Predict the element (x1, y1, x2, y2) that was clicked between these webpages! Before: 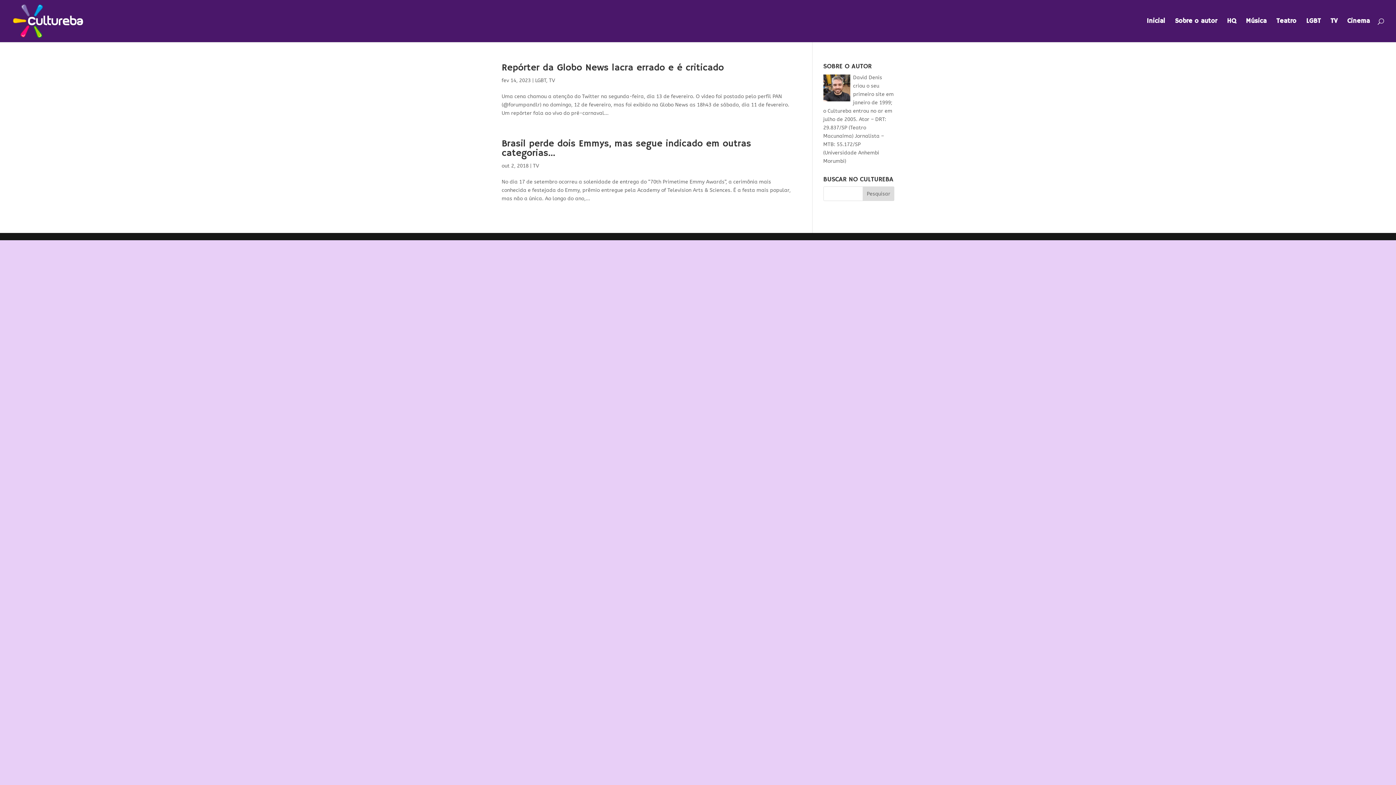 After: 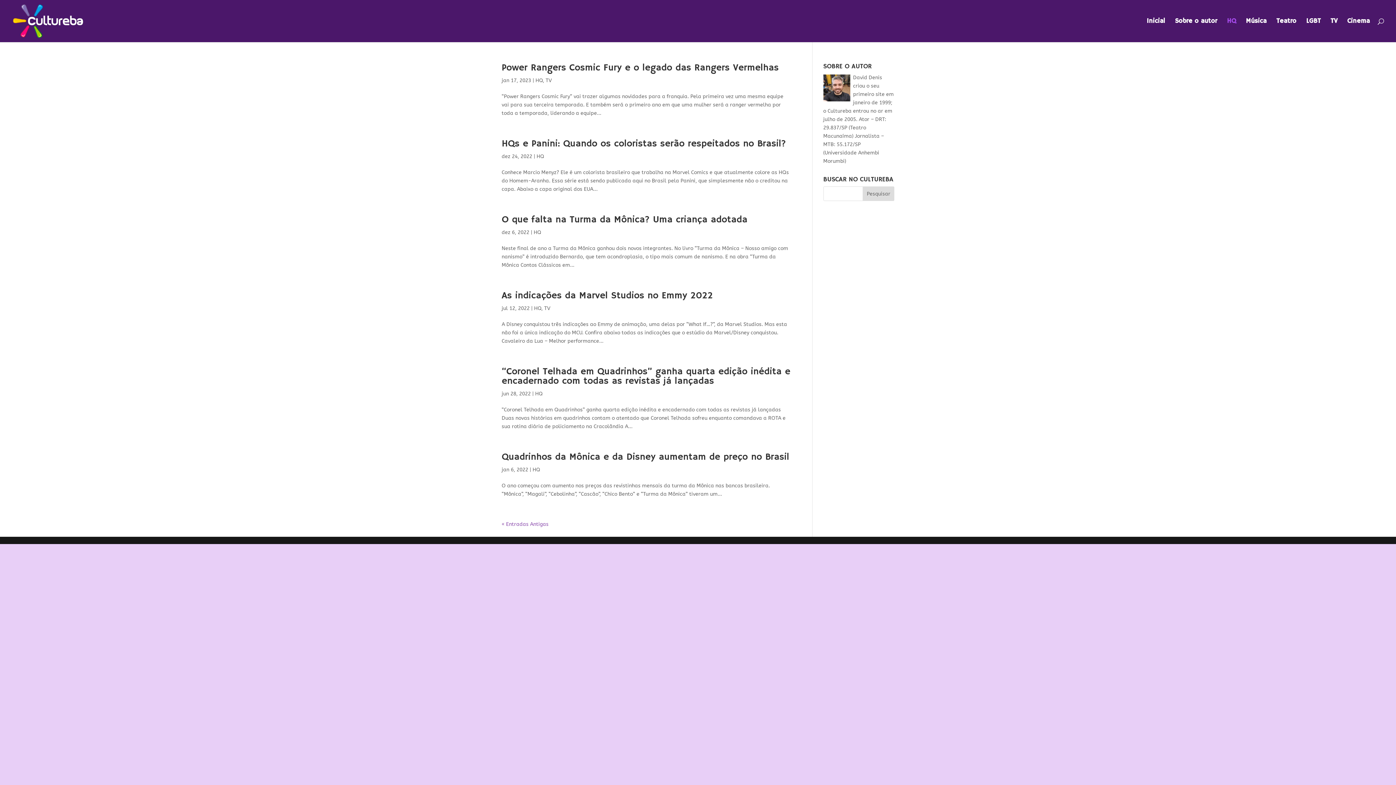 Action: bbox: (1227, 18, 1236, 42) label: HQ